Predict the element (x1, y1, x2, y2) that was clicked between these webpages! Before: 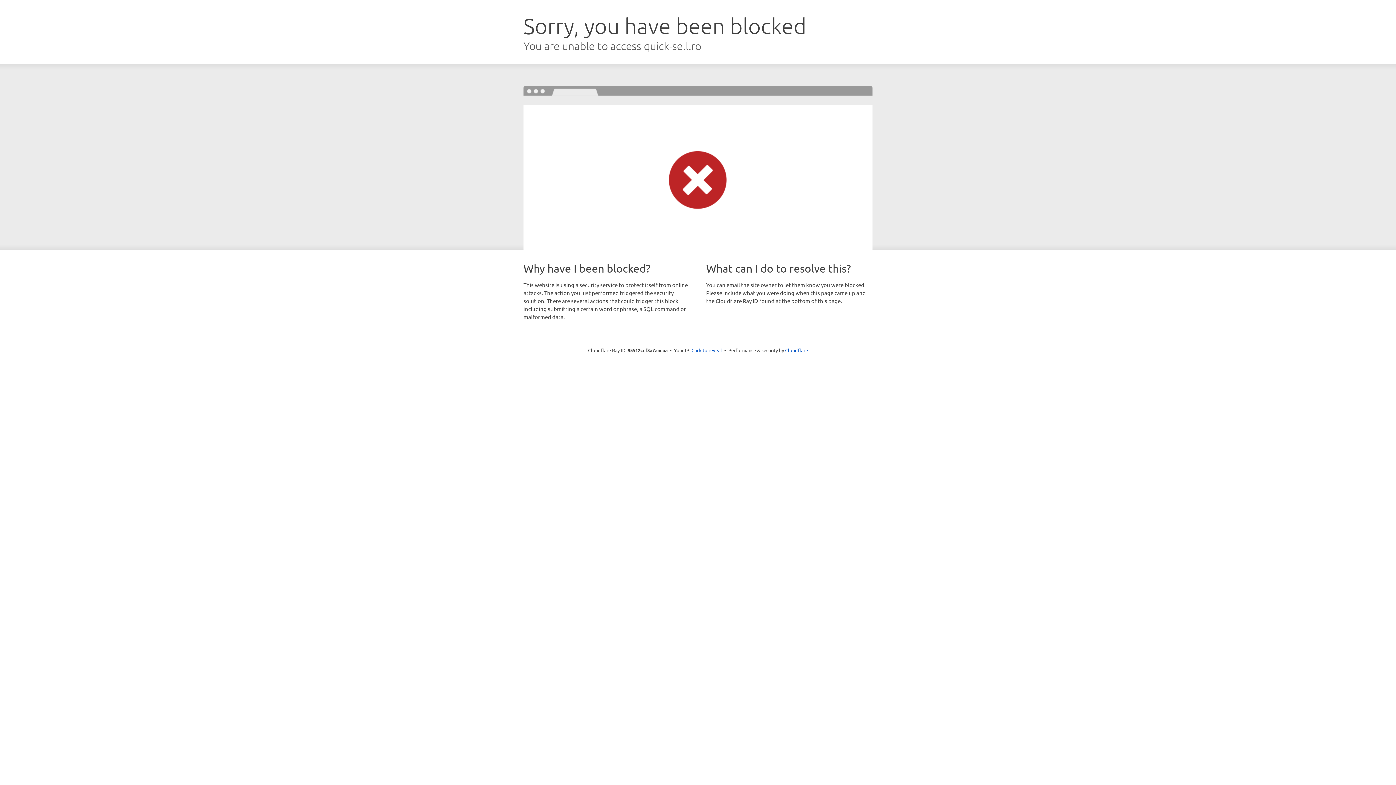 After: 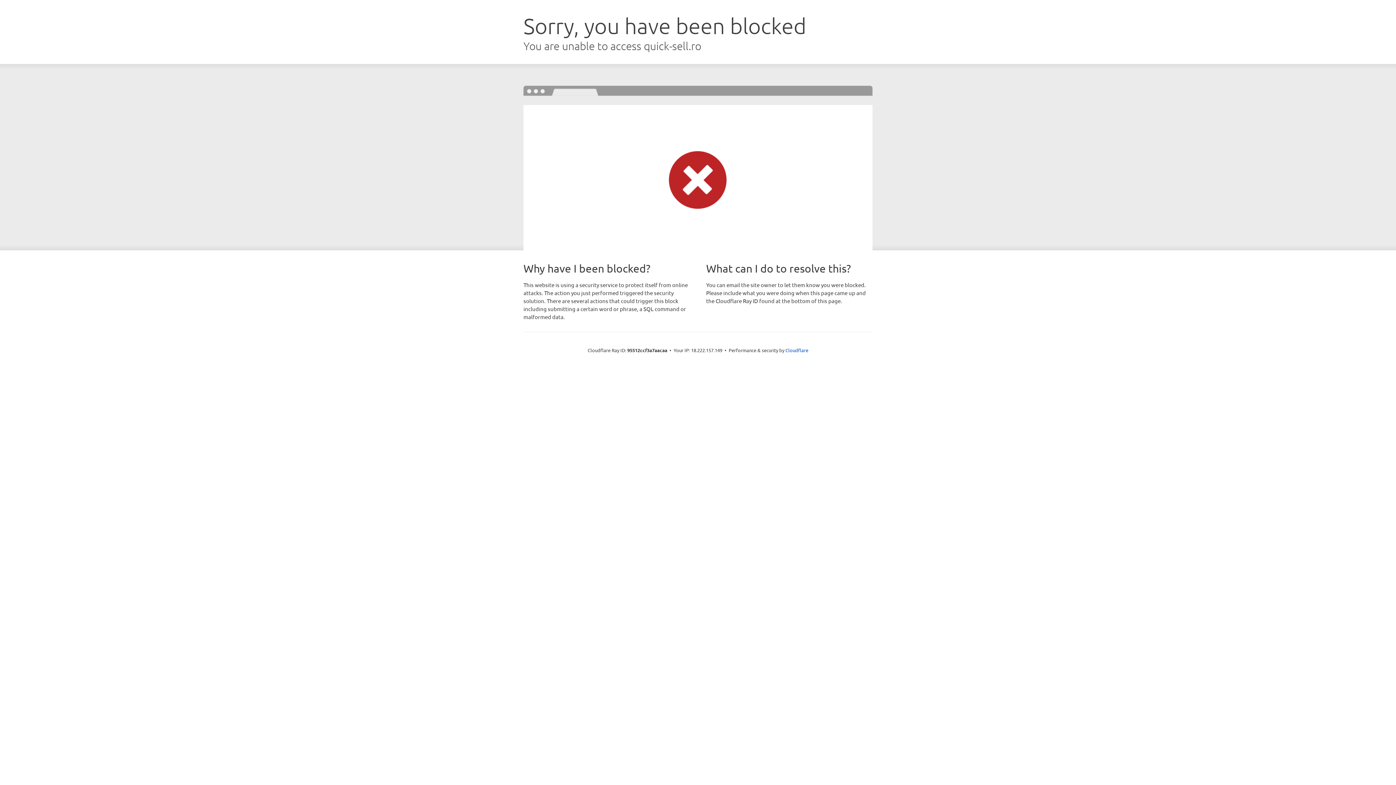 Action: label: Click to reveal bbox: (691, 346, 722, 353)